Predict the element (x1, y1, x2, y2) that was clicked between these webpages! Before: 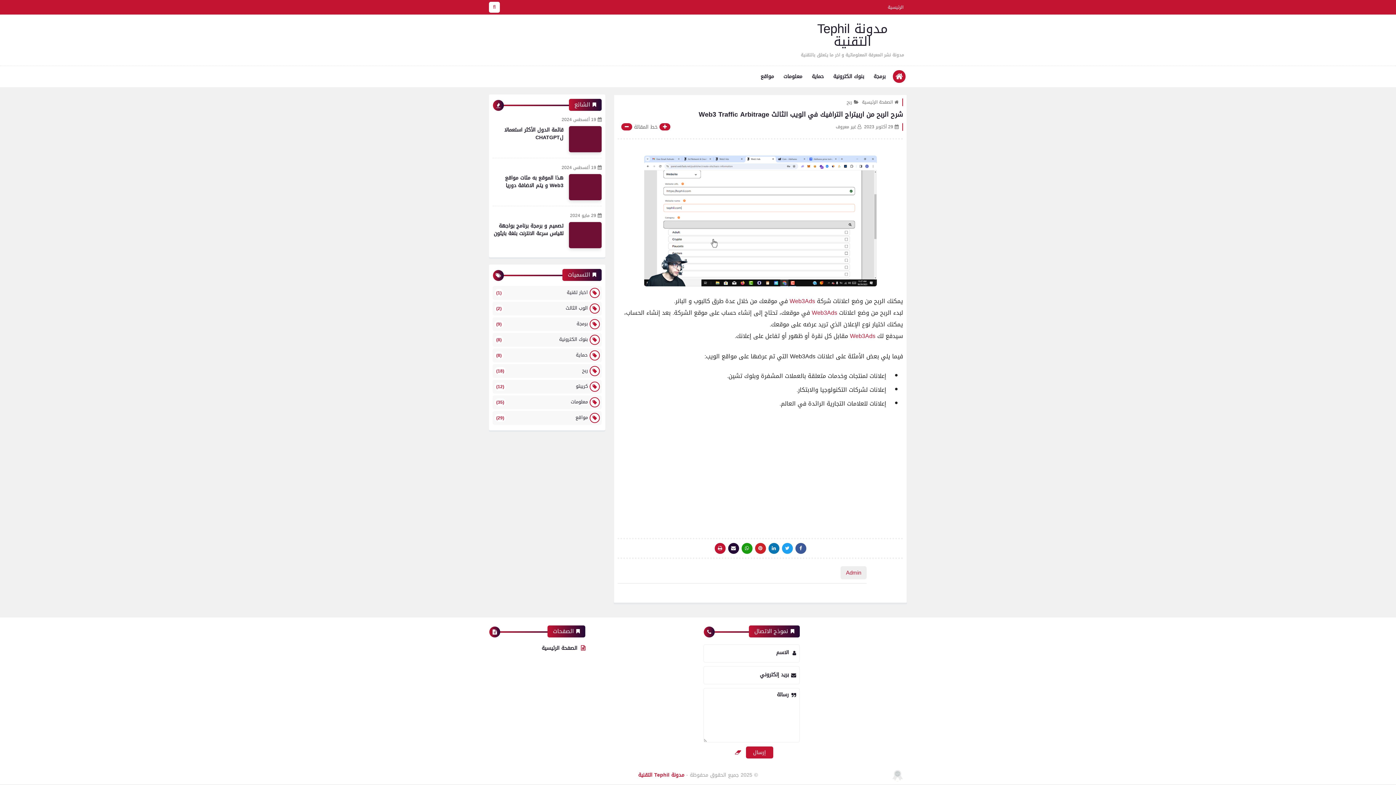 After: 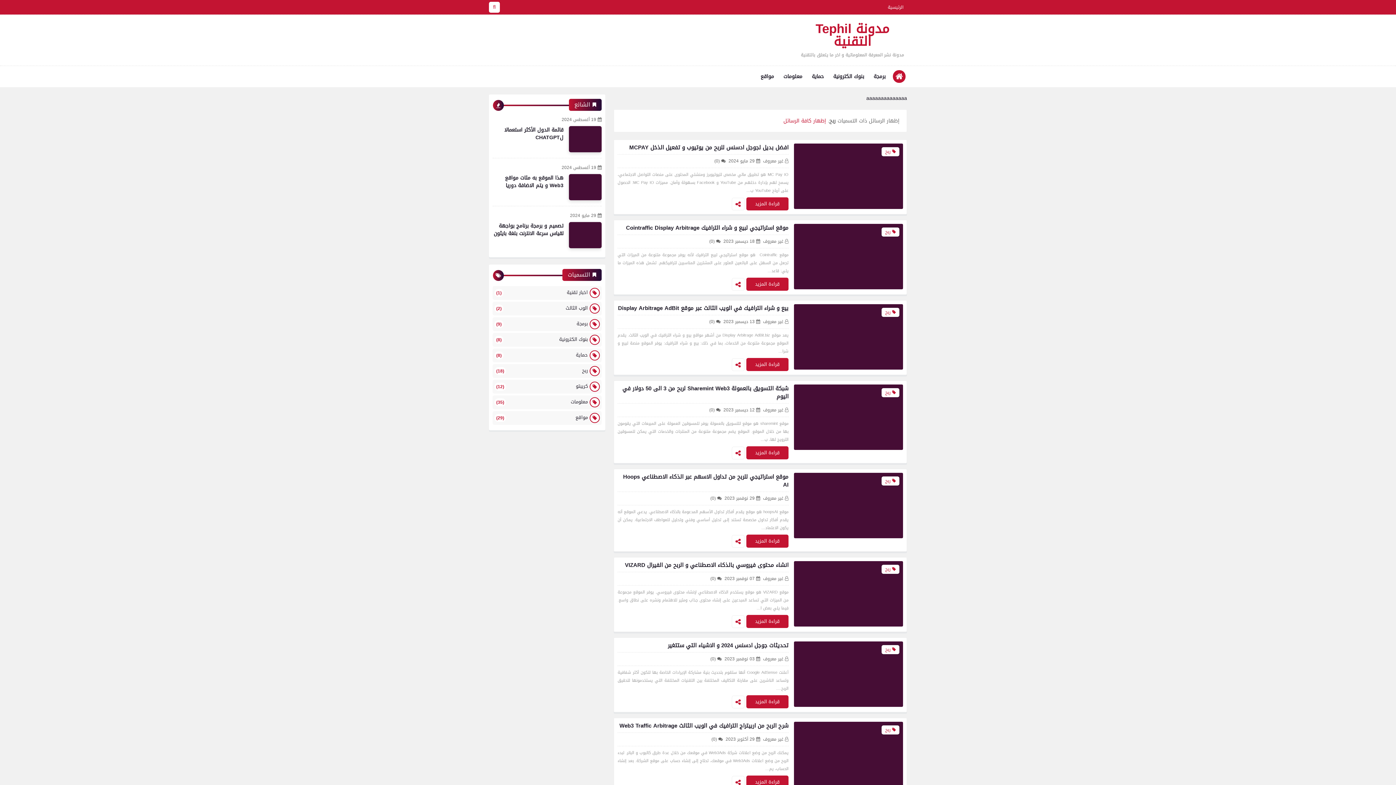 Action: label: ربح
(18) bbox: (492, 364, 601, 378)